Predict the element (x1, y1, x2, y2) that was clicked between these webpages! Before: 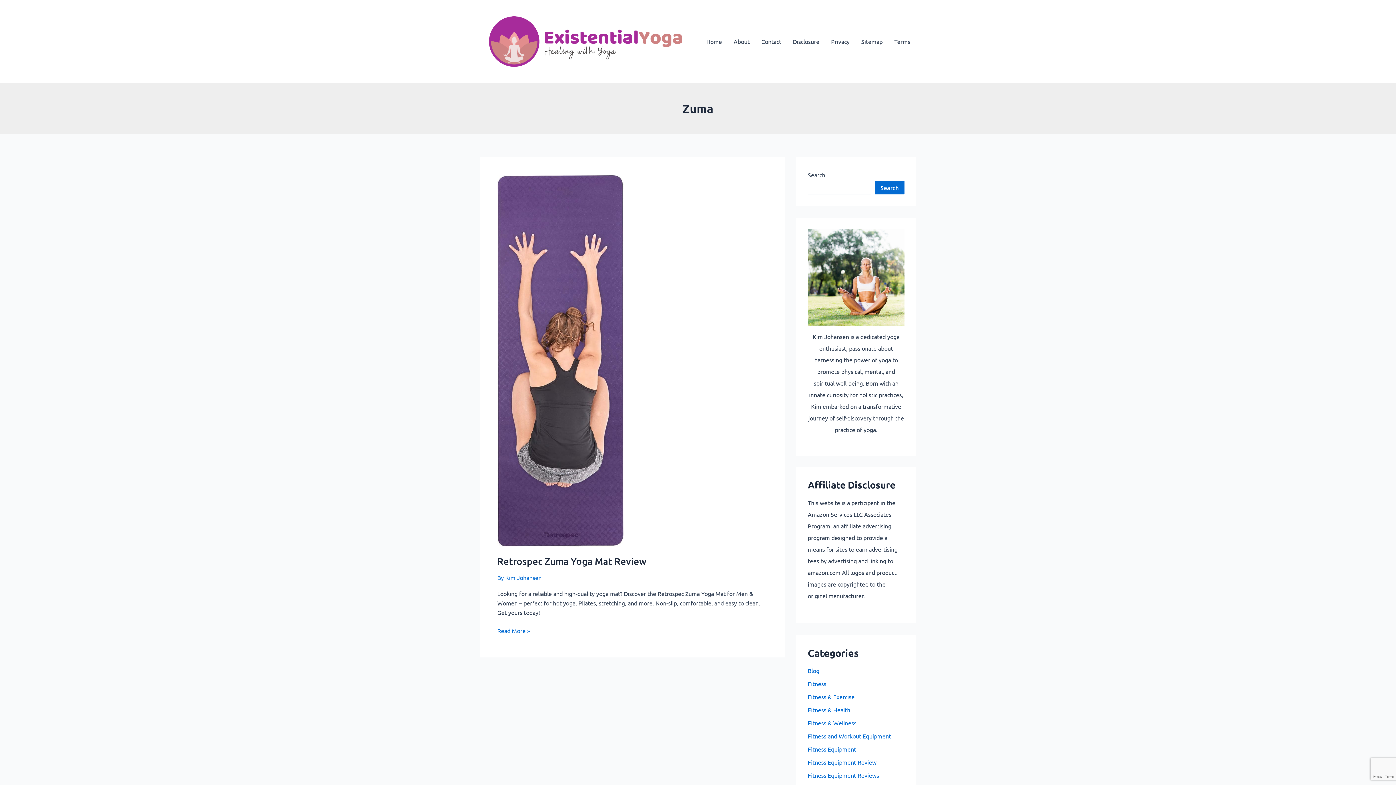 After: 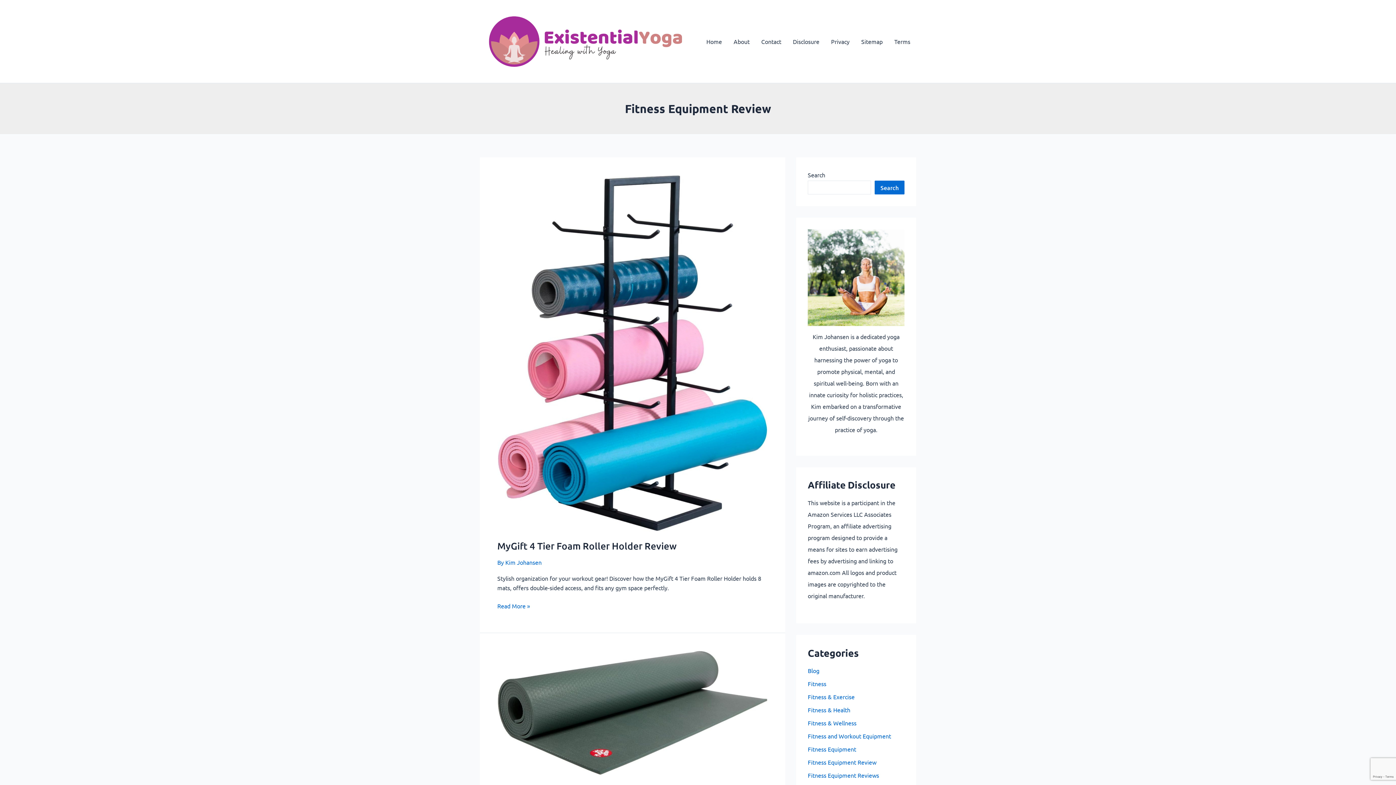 Action: label: Fitness Equipment Review bbox: (808, 758, 876, 766)